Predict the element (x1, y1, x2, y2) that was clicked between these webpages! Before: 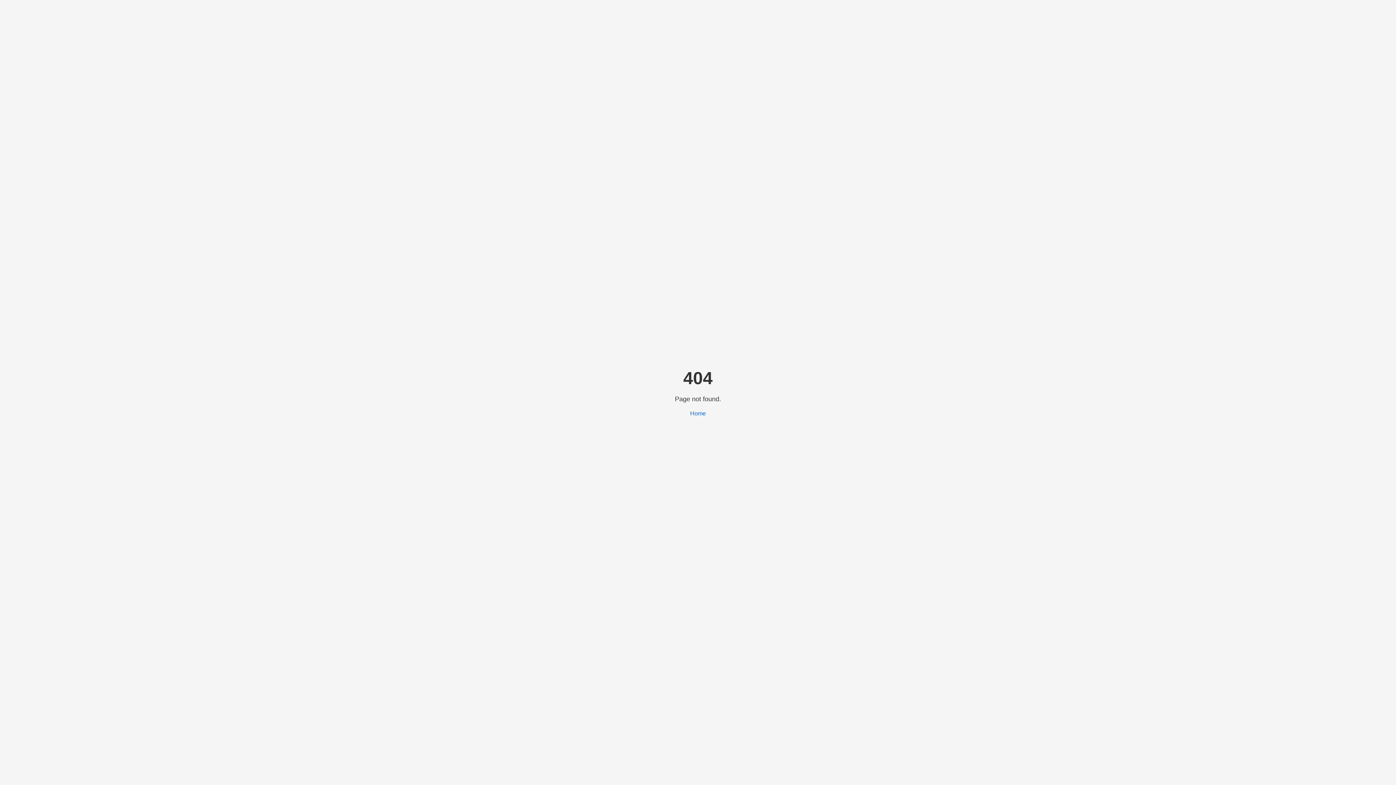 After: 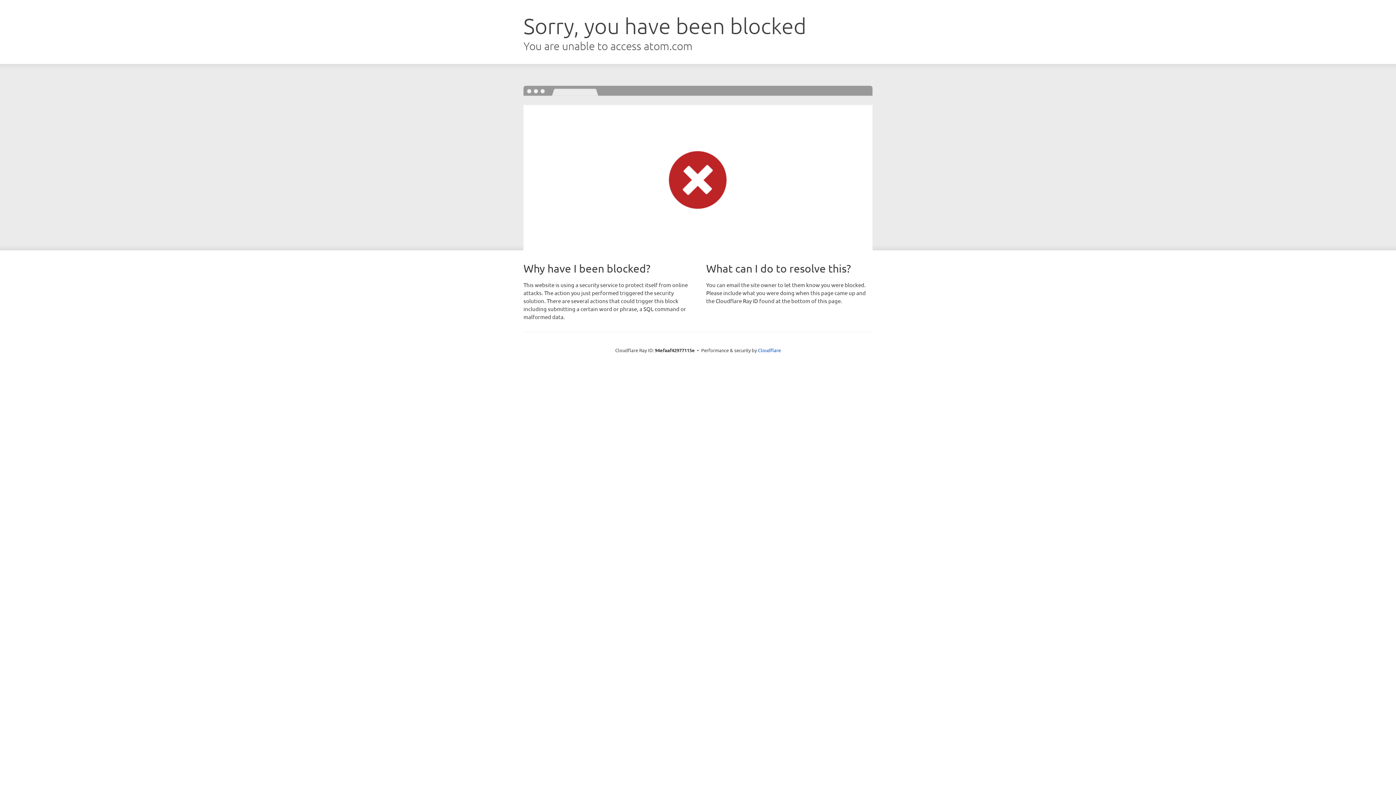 Action: bbox: (690, 410, 706, 416) label: Home